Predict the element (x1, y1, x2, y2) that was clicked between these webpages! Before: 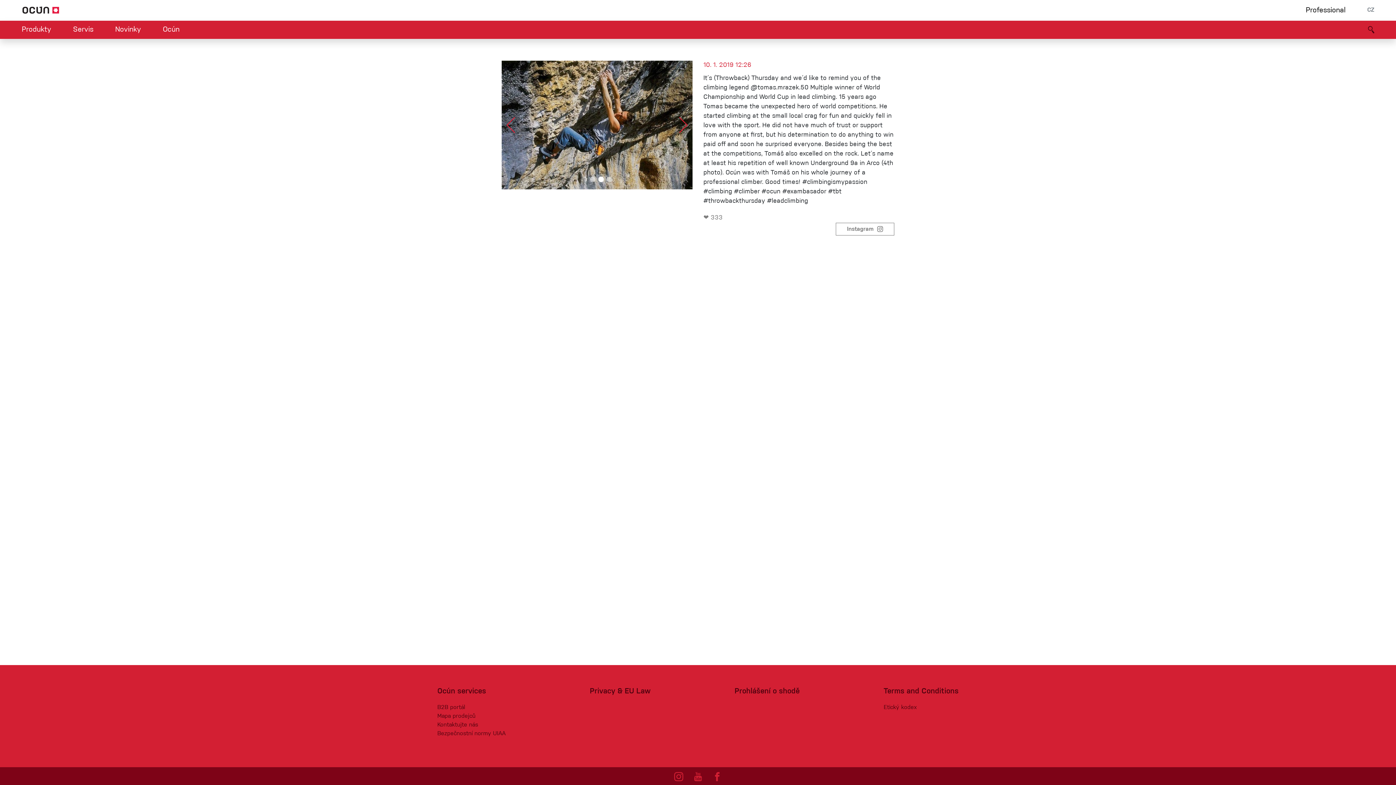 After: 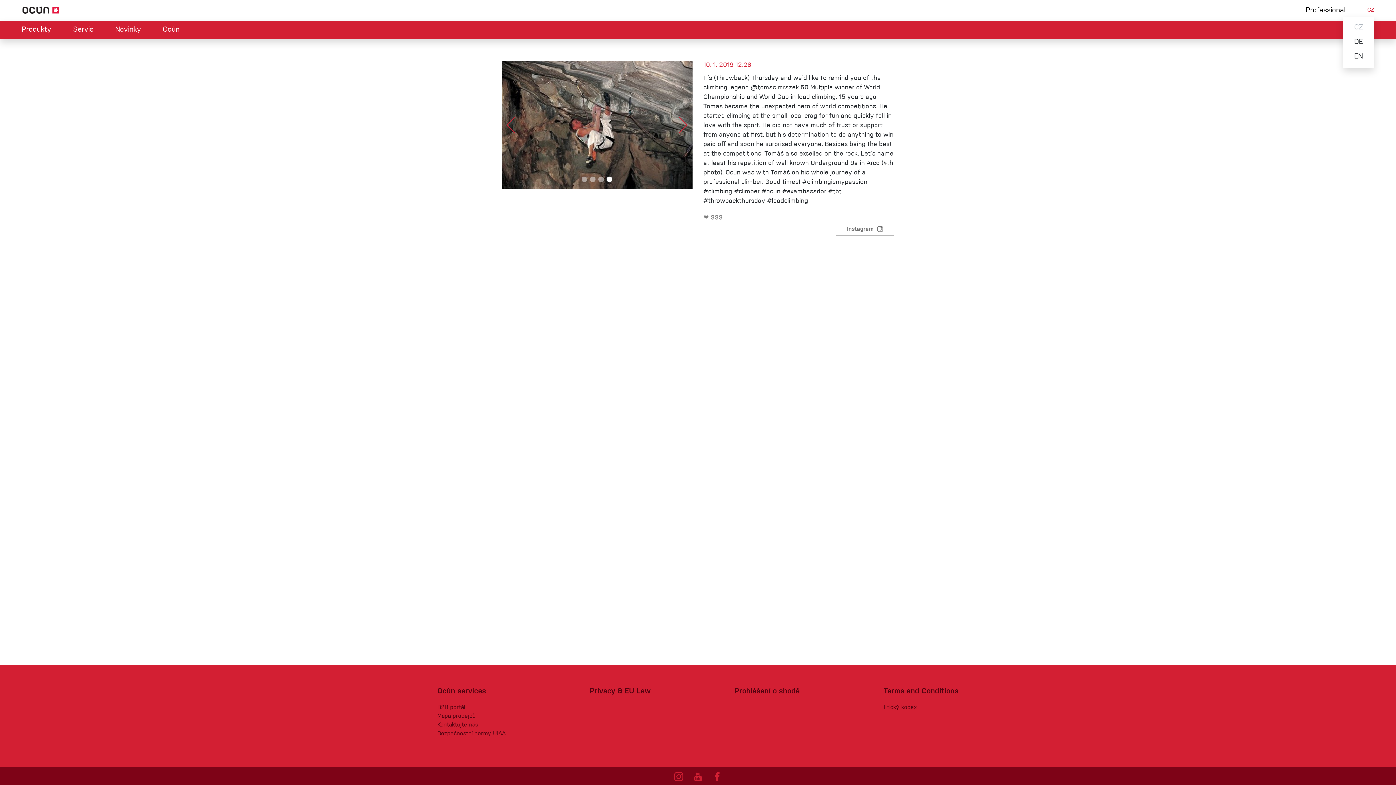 Action: label: CZ bbox: (1367, 7, 1374, 13)